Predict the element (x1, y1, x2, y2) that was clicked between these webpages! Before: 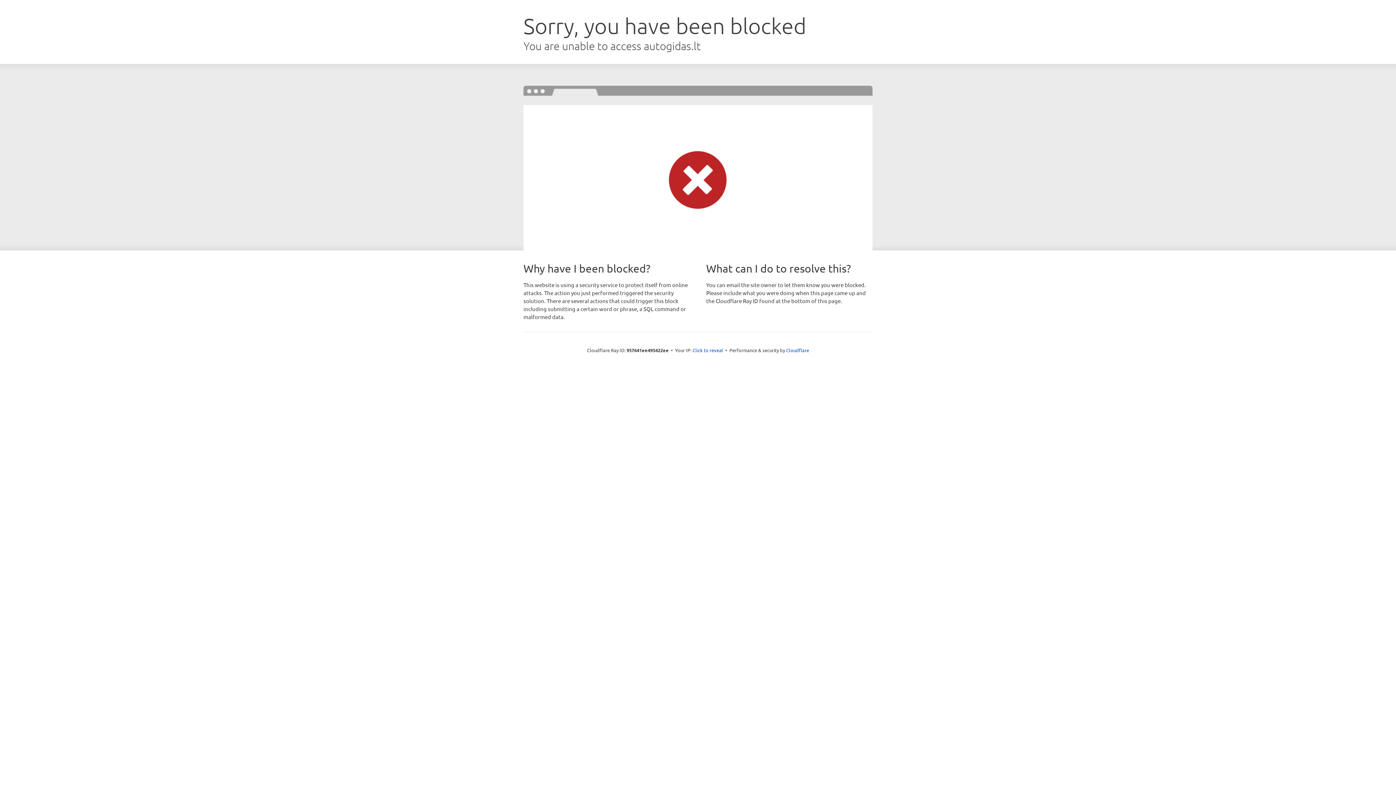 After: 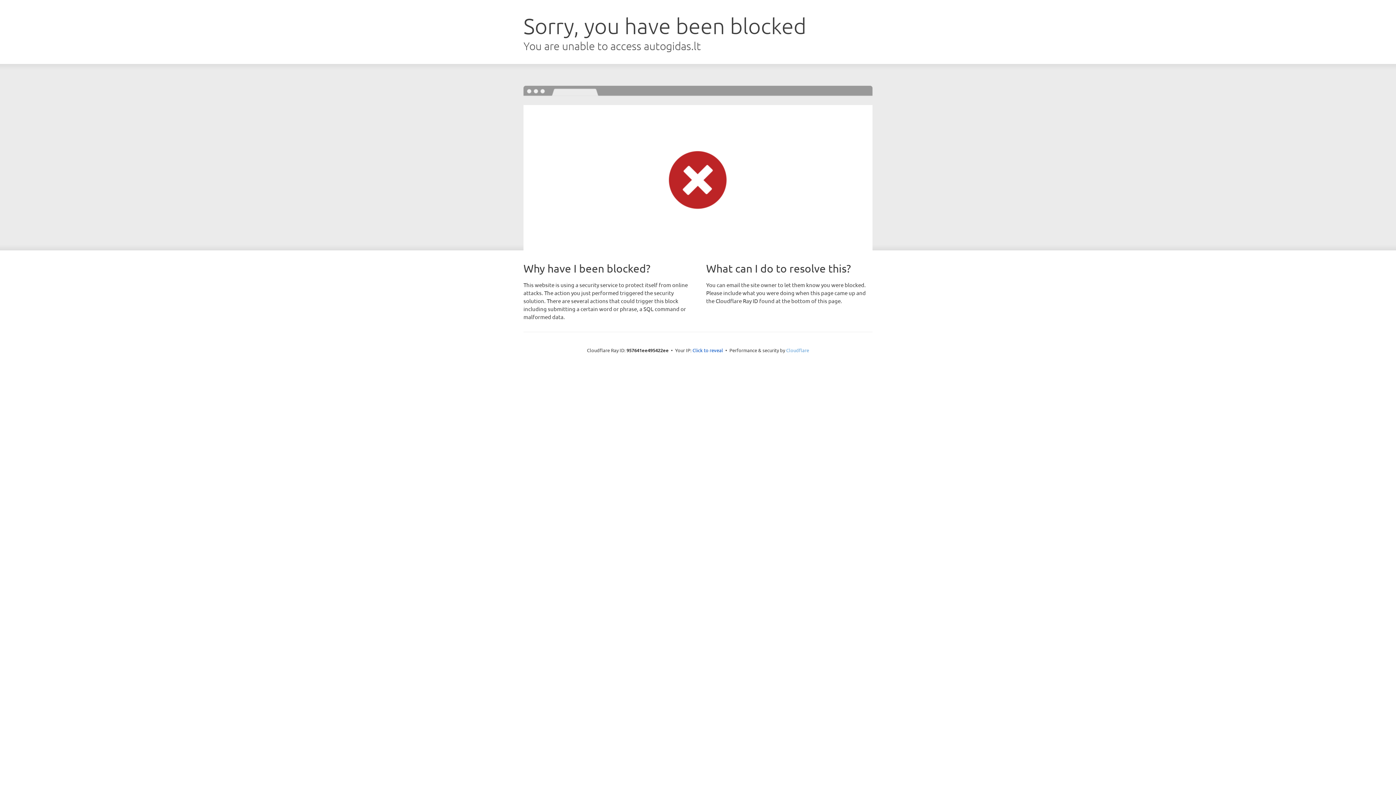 Action: bbox: (786, 347, 809, 353) label: Cloudflare